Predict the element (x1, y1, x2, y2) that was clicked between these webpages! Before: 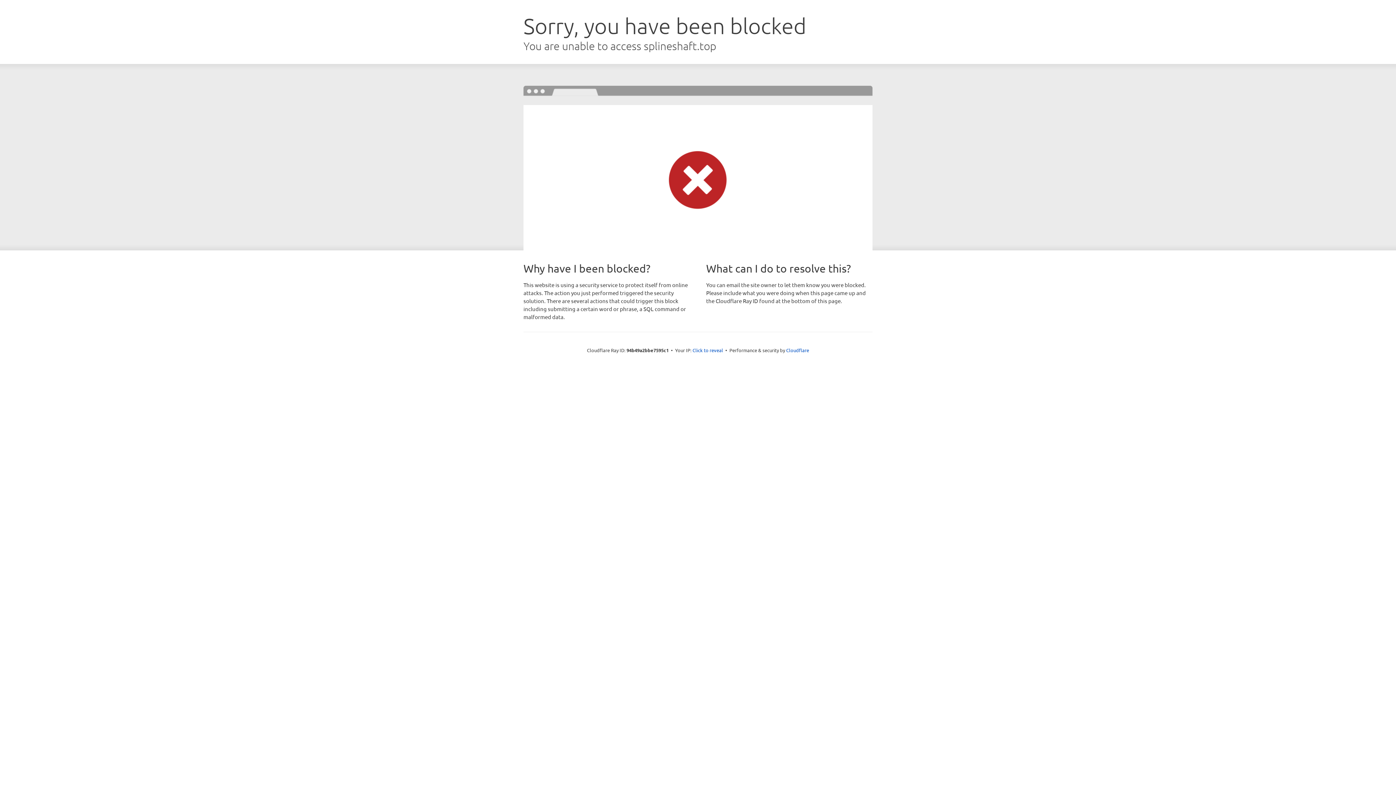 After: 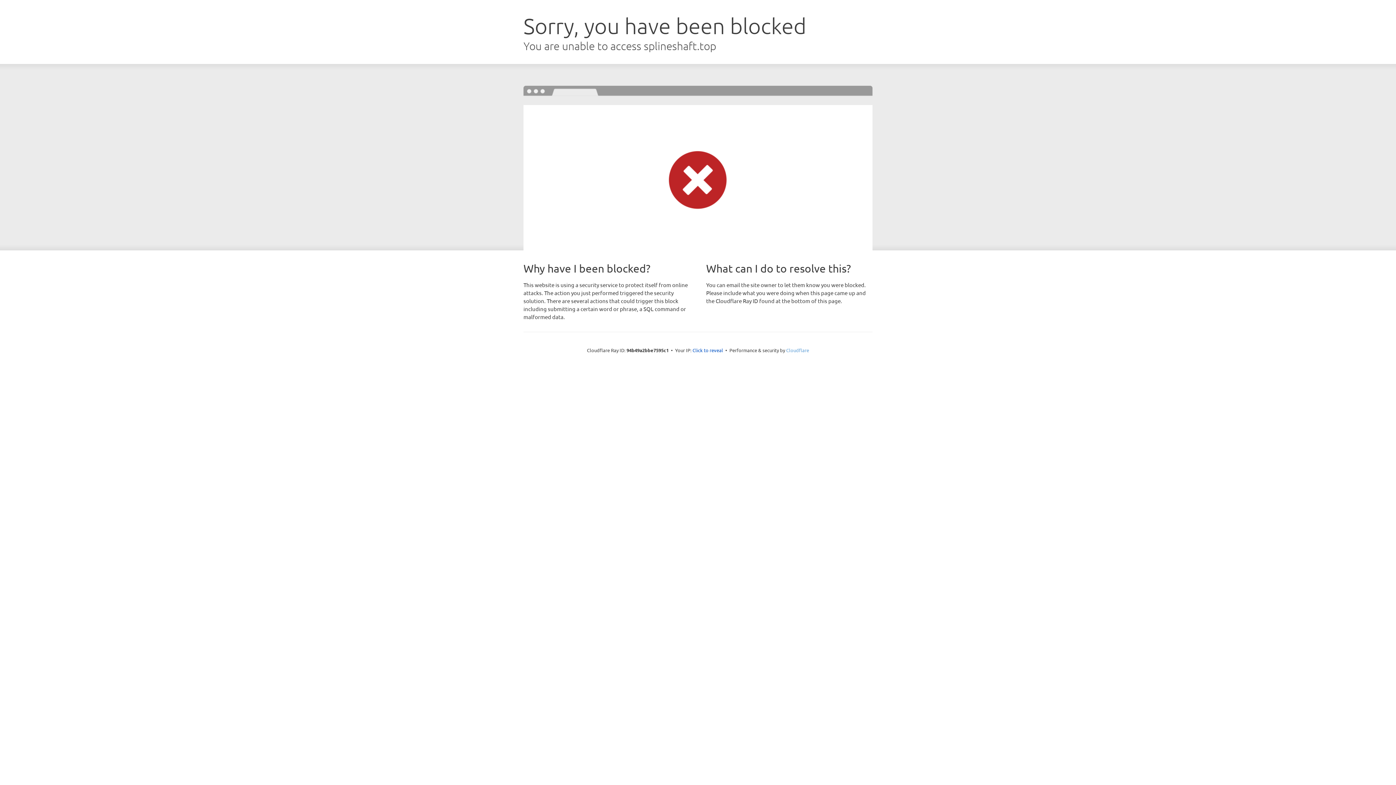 Action: bbox: (786, 347, 809, 353) label: Cloudflare